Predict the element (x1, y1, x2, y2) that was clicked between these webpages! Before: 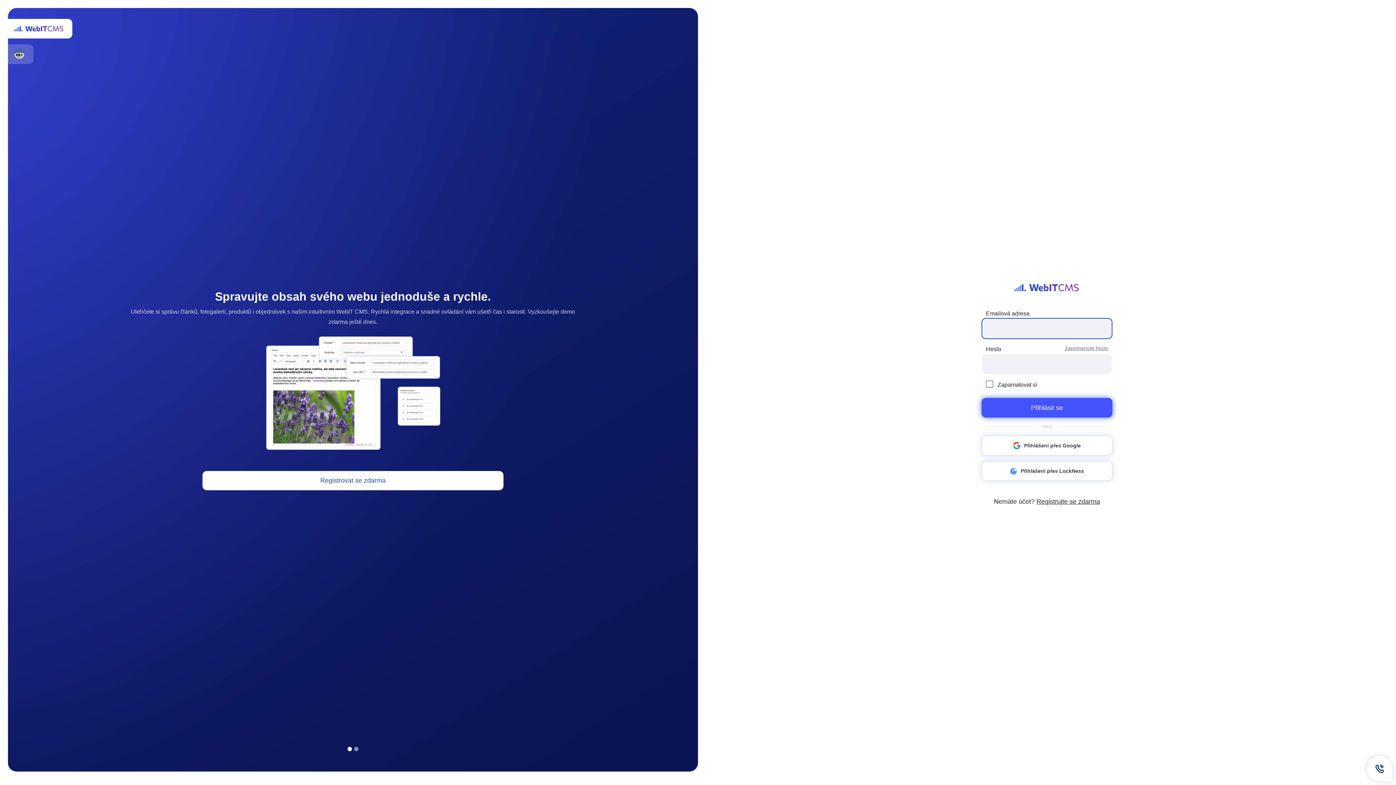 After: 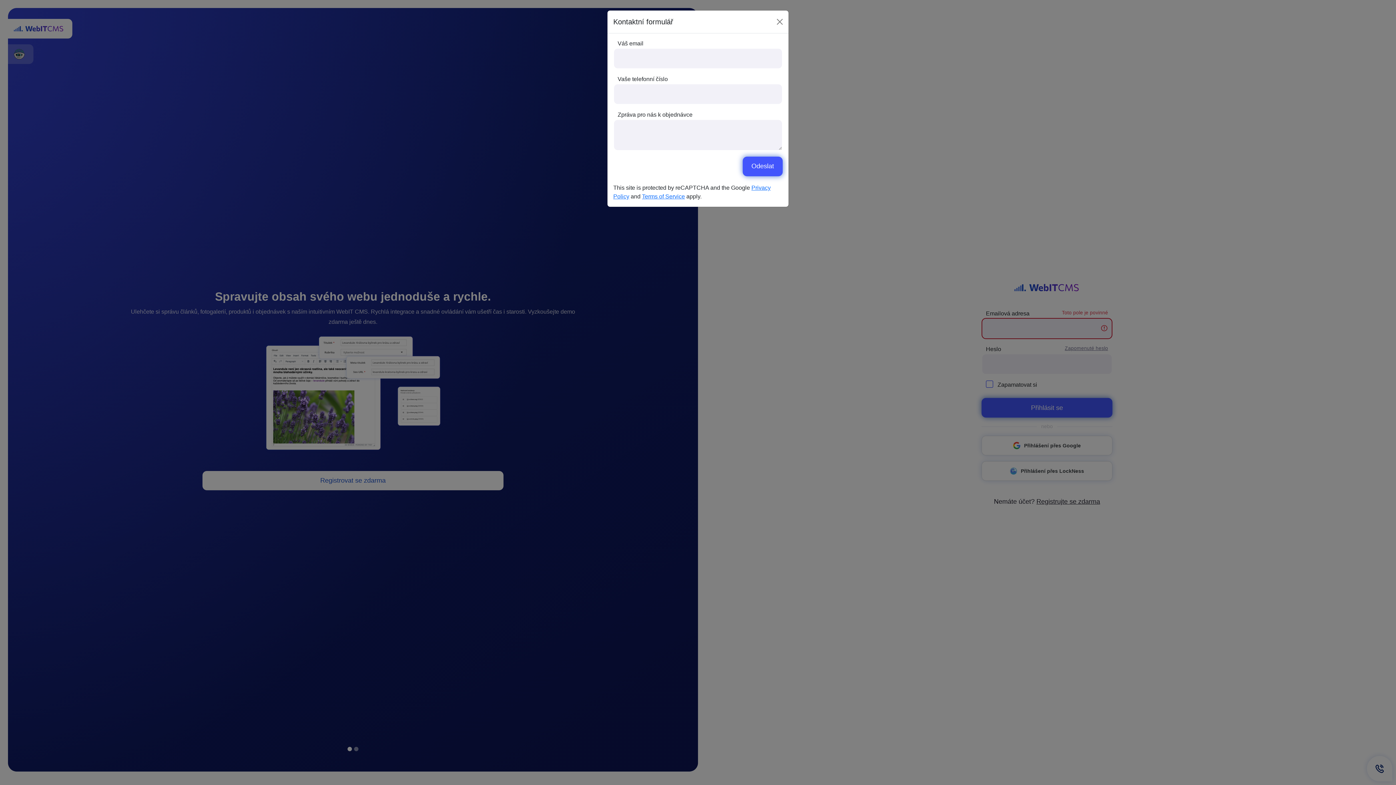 Action: bbox: (202, 471, 503, 490) label: Registrovat se zdarma